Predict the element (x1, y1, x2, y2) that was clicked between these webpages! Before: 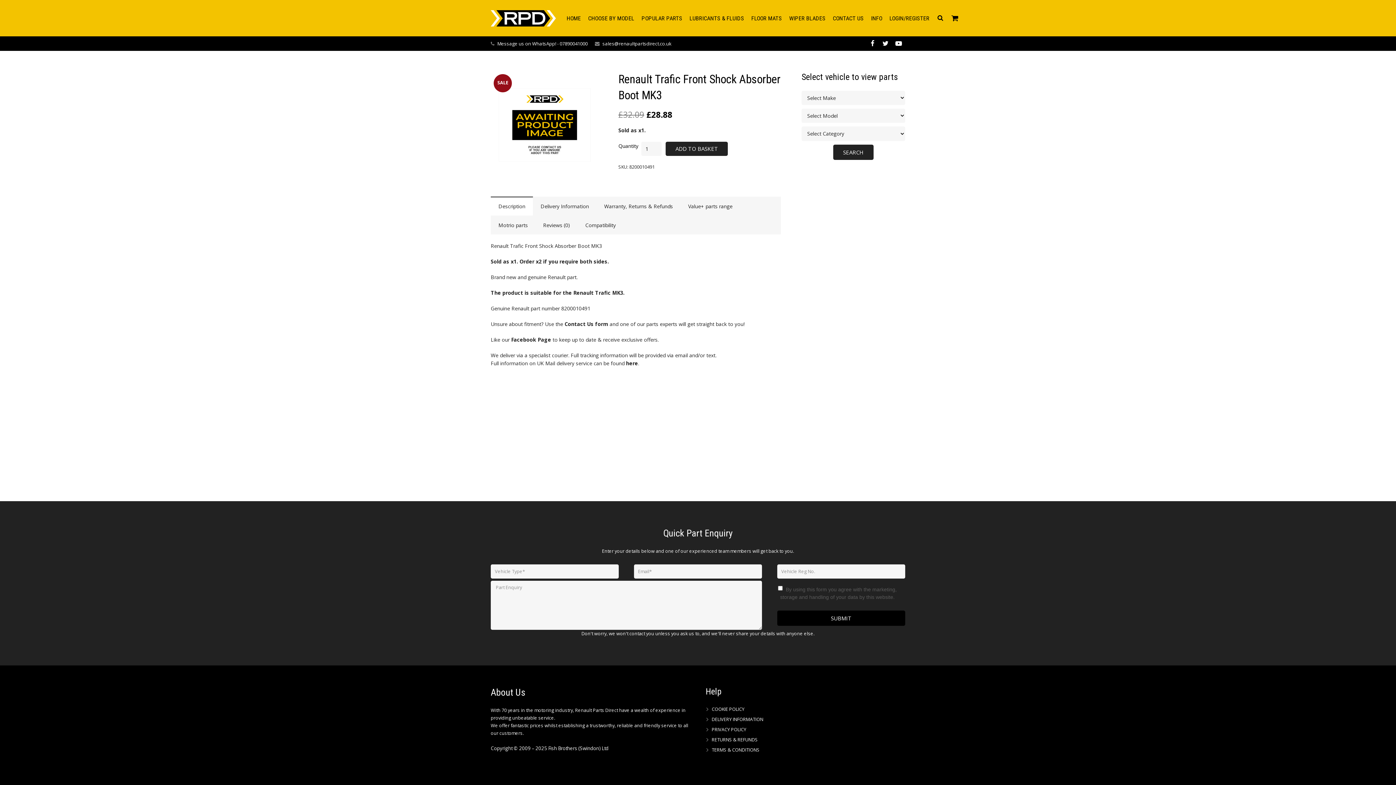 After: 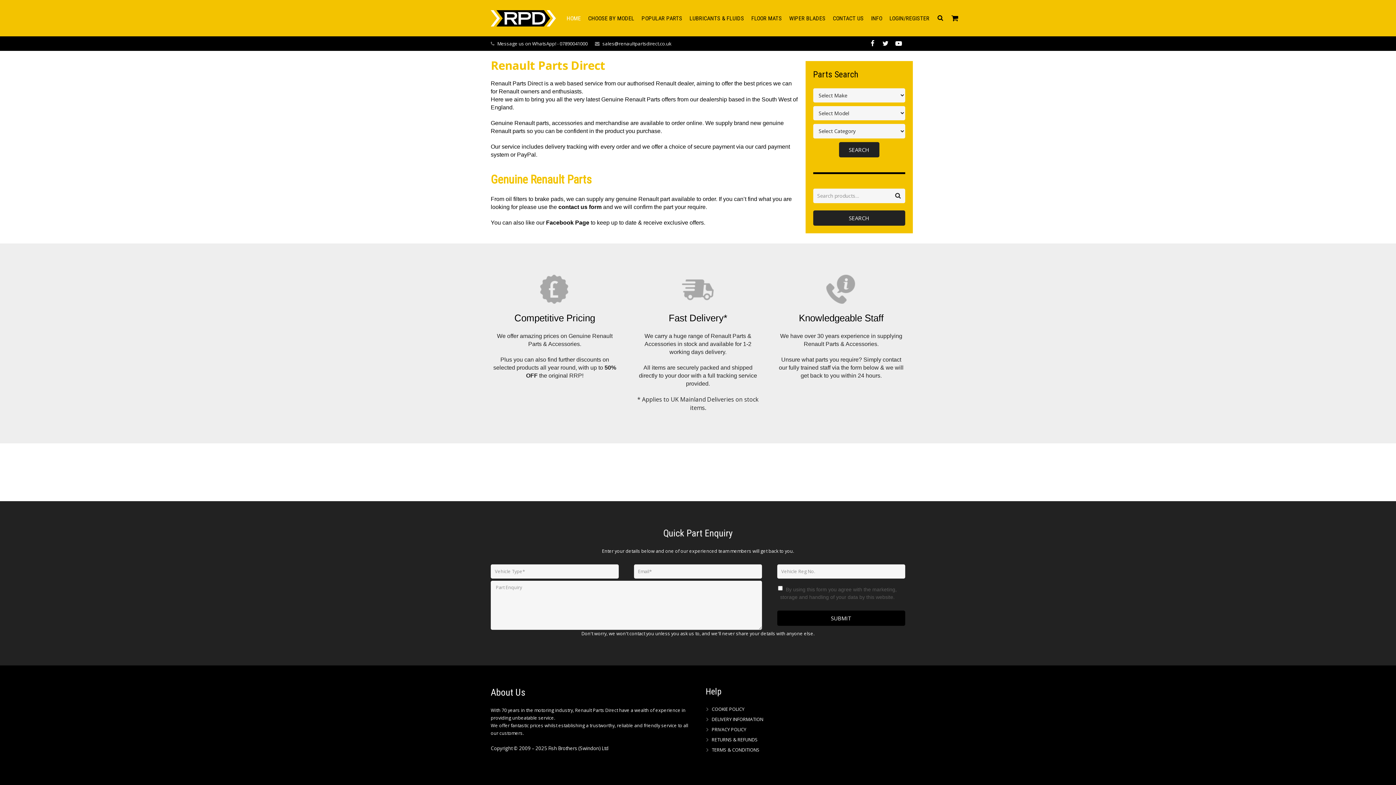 Action: bbox: (563, 9, 584, 27) label: HOME